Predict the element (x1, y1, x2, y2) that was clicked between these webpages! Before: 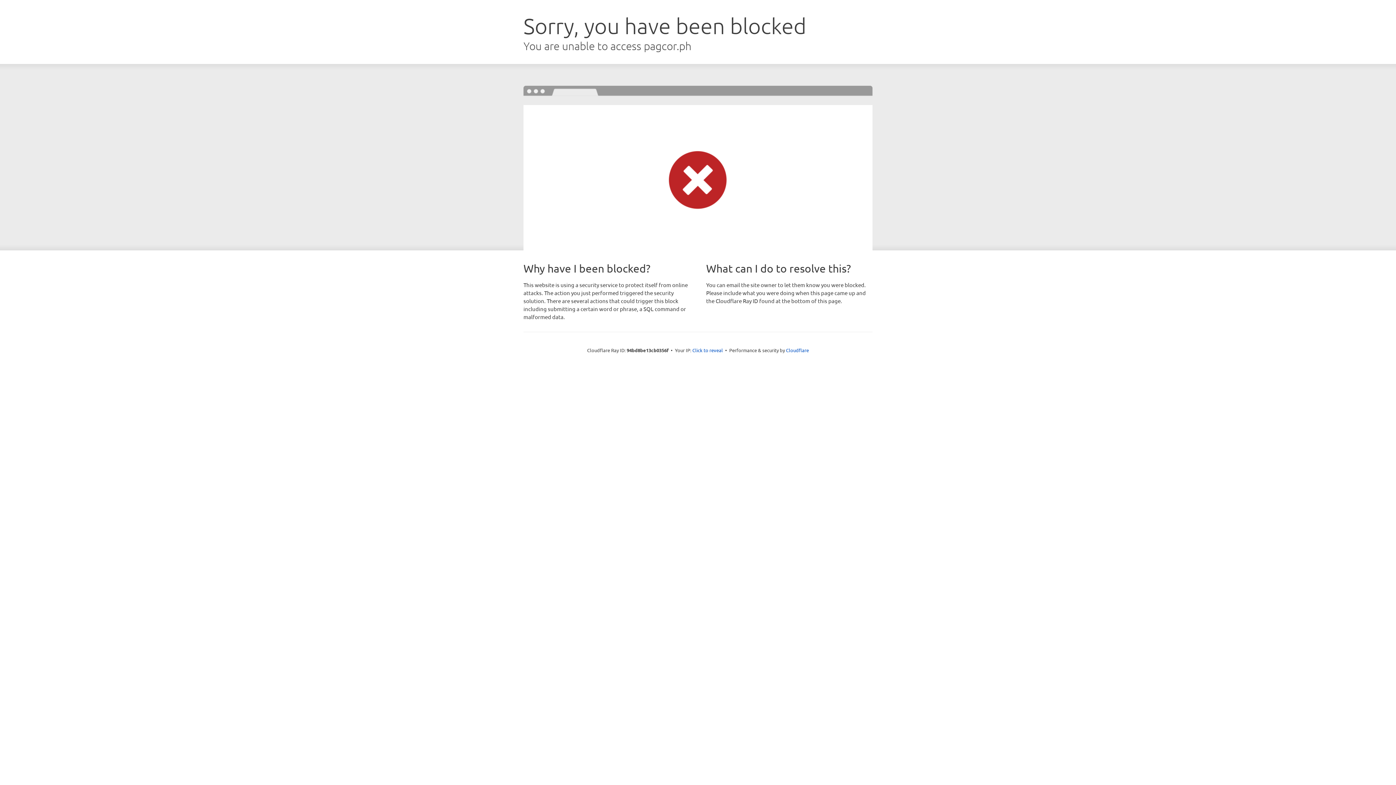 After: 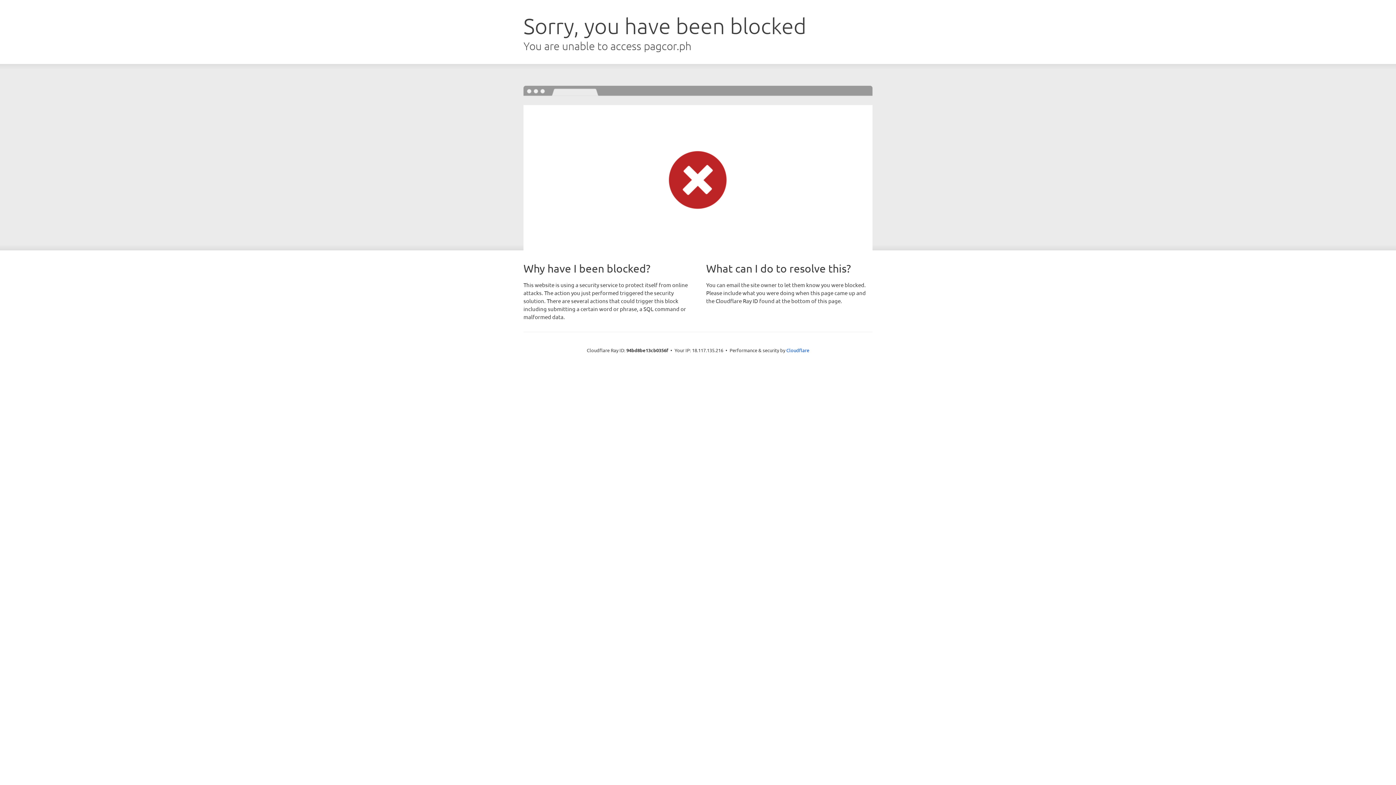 Action: label: Click to reveal bbox: (692, 346, 723, 353)